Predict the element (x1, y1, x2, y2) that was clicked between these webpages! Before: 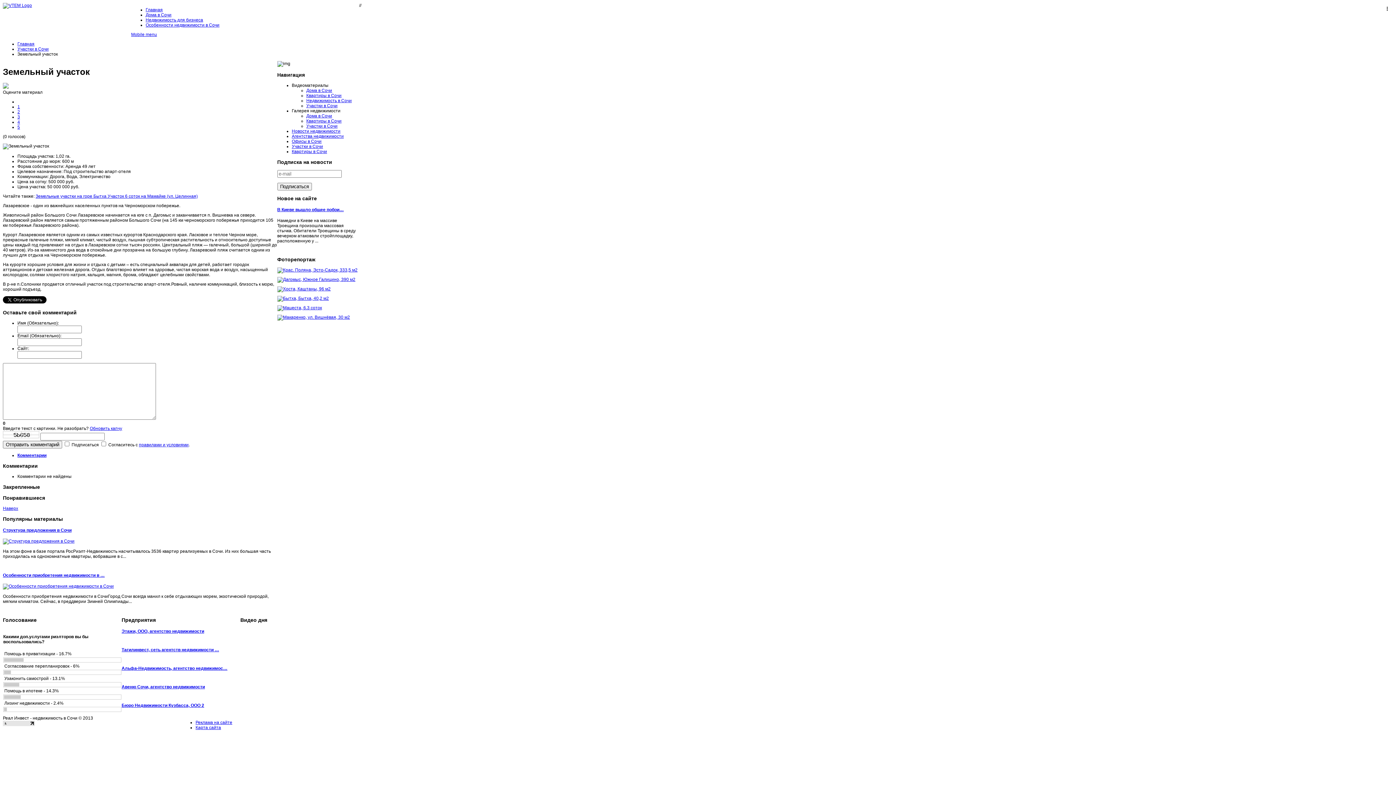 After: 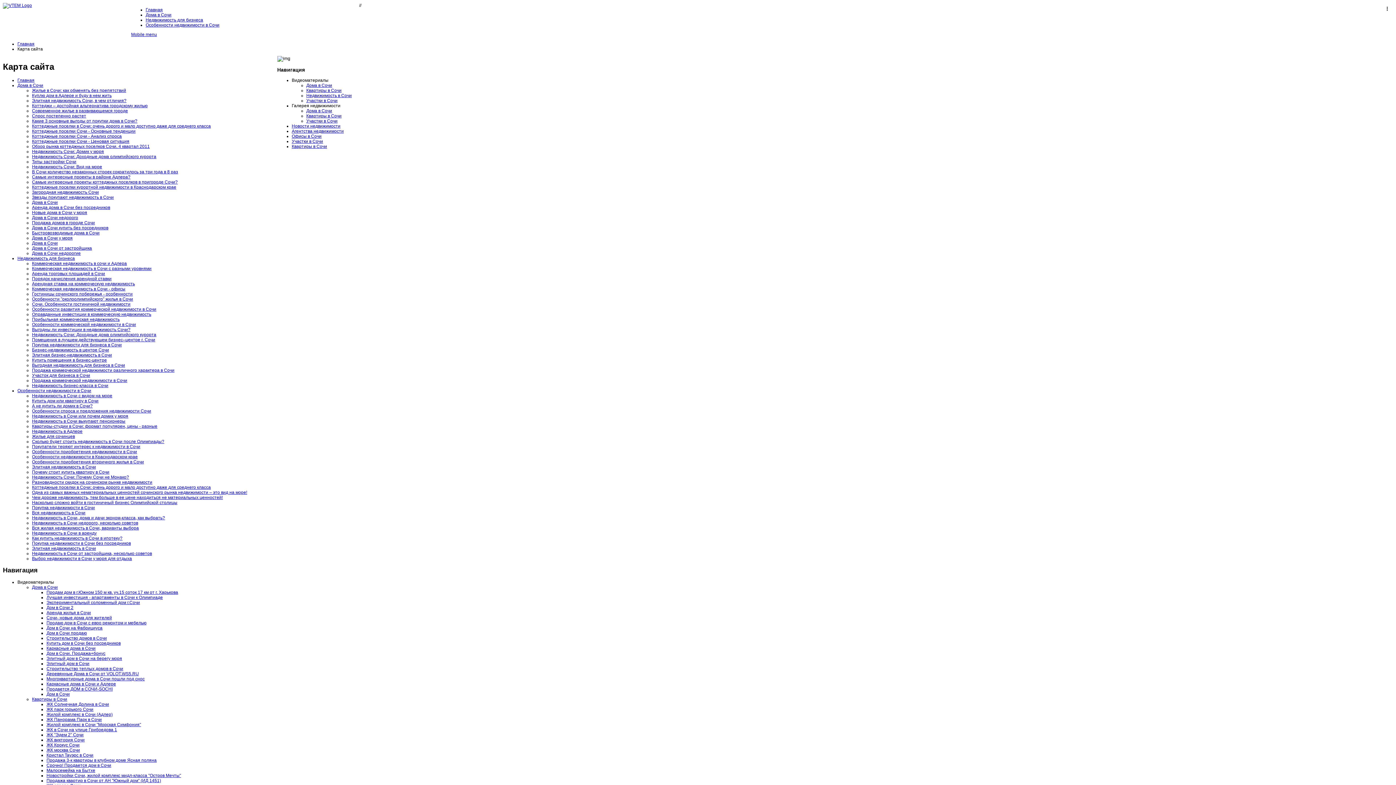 Action: bbox: (195, 725, 221, 730) label: Карта сайта